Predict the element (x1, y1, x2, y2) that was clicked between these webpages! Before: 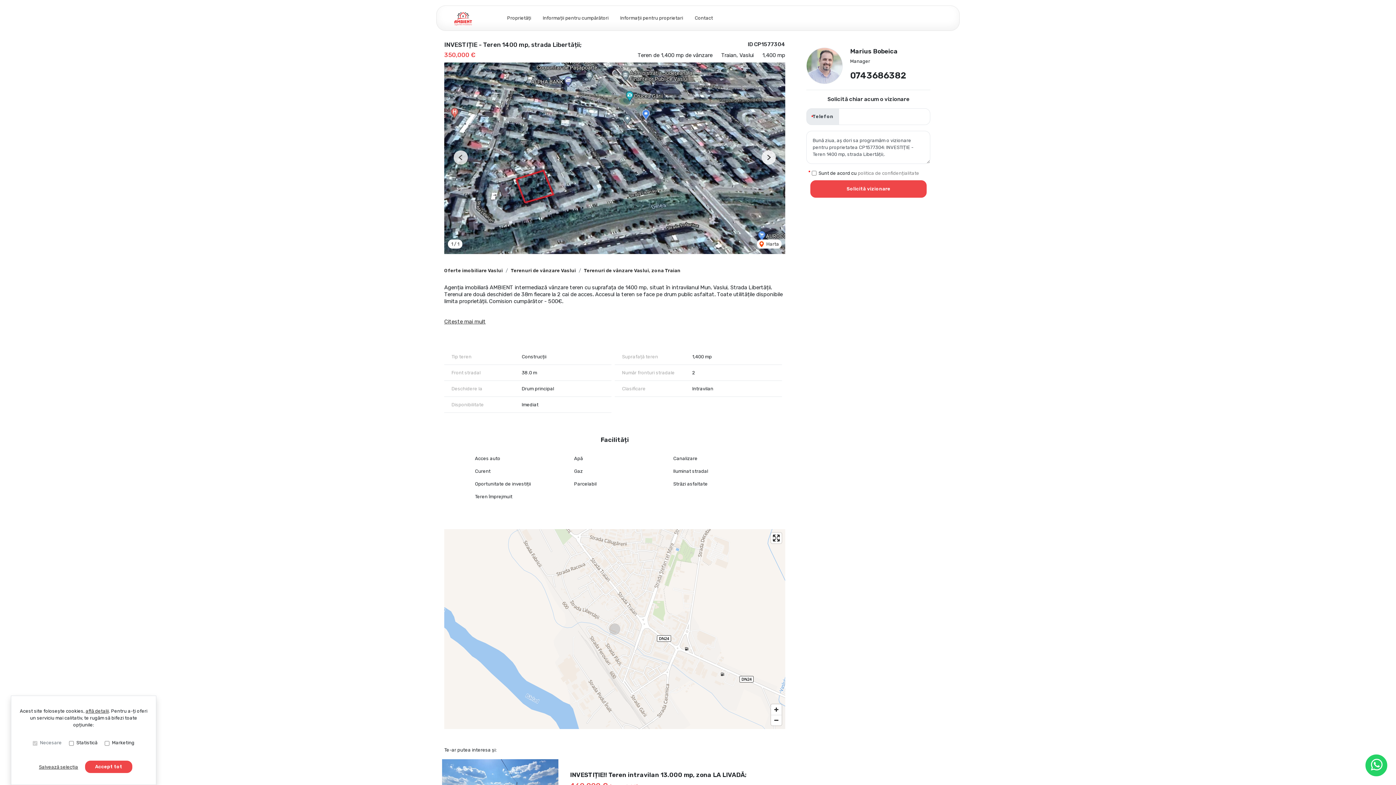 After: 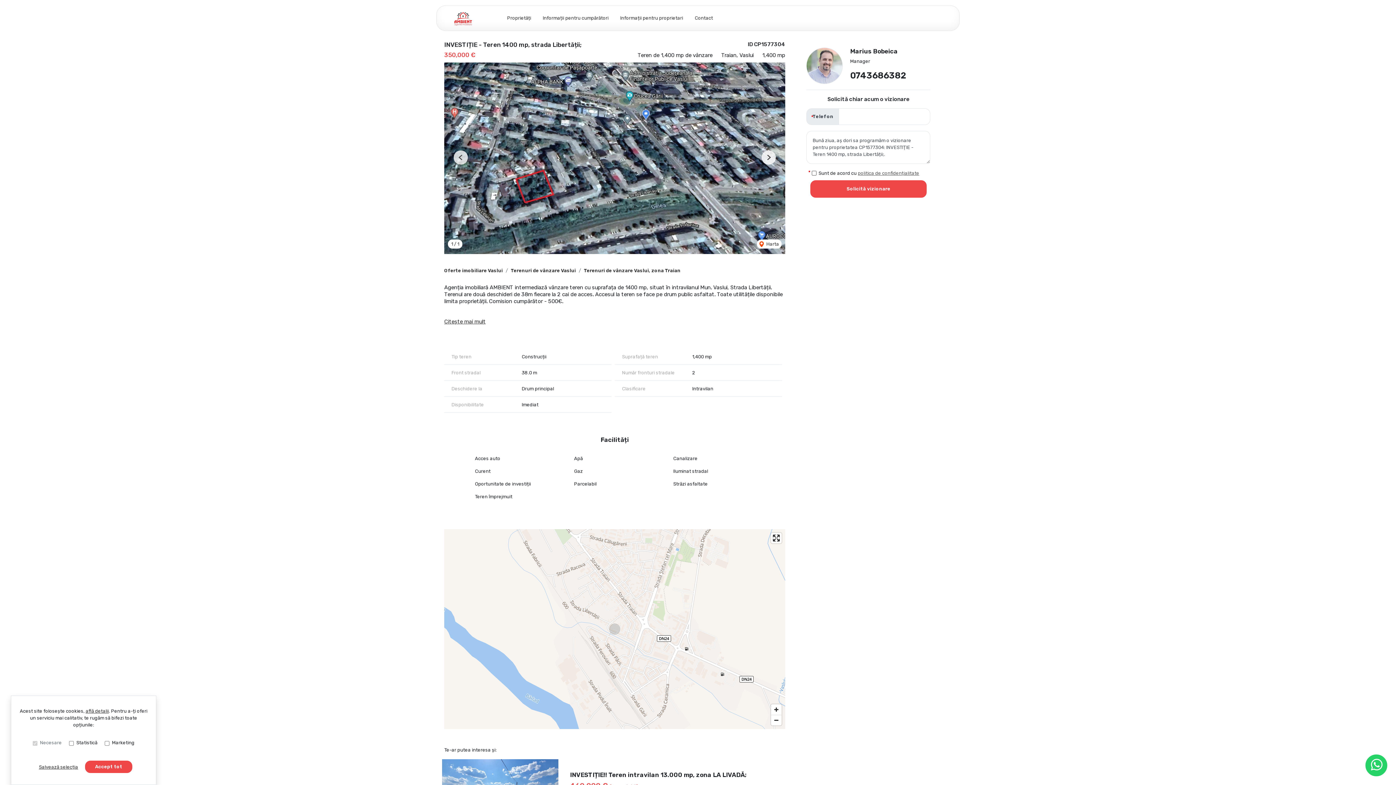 Action: label: politica de confidențialitate bbox: (857, 170, 919, 176)